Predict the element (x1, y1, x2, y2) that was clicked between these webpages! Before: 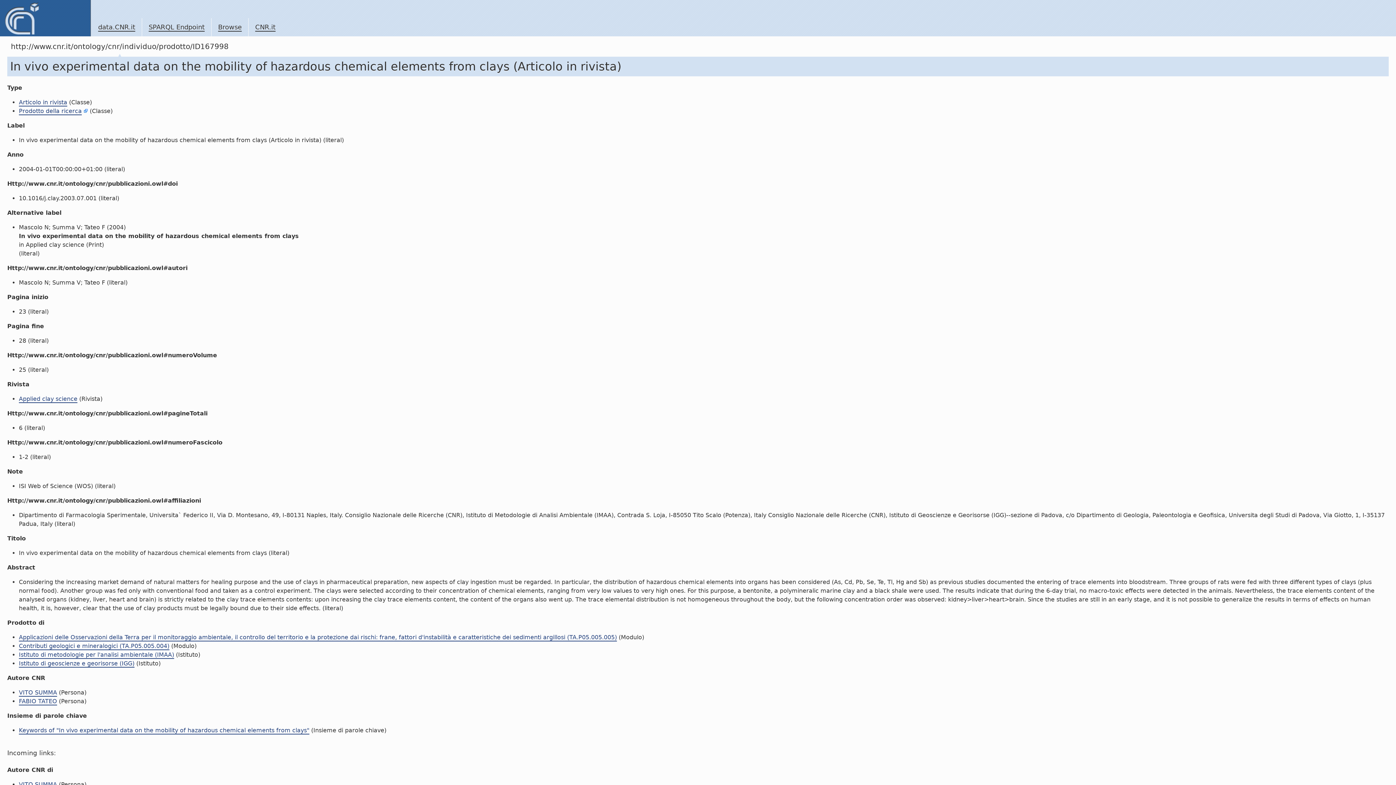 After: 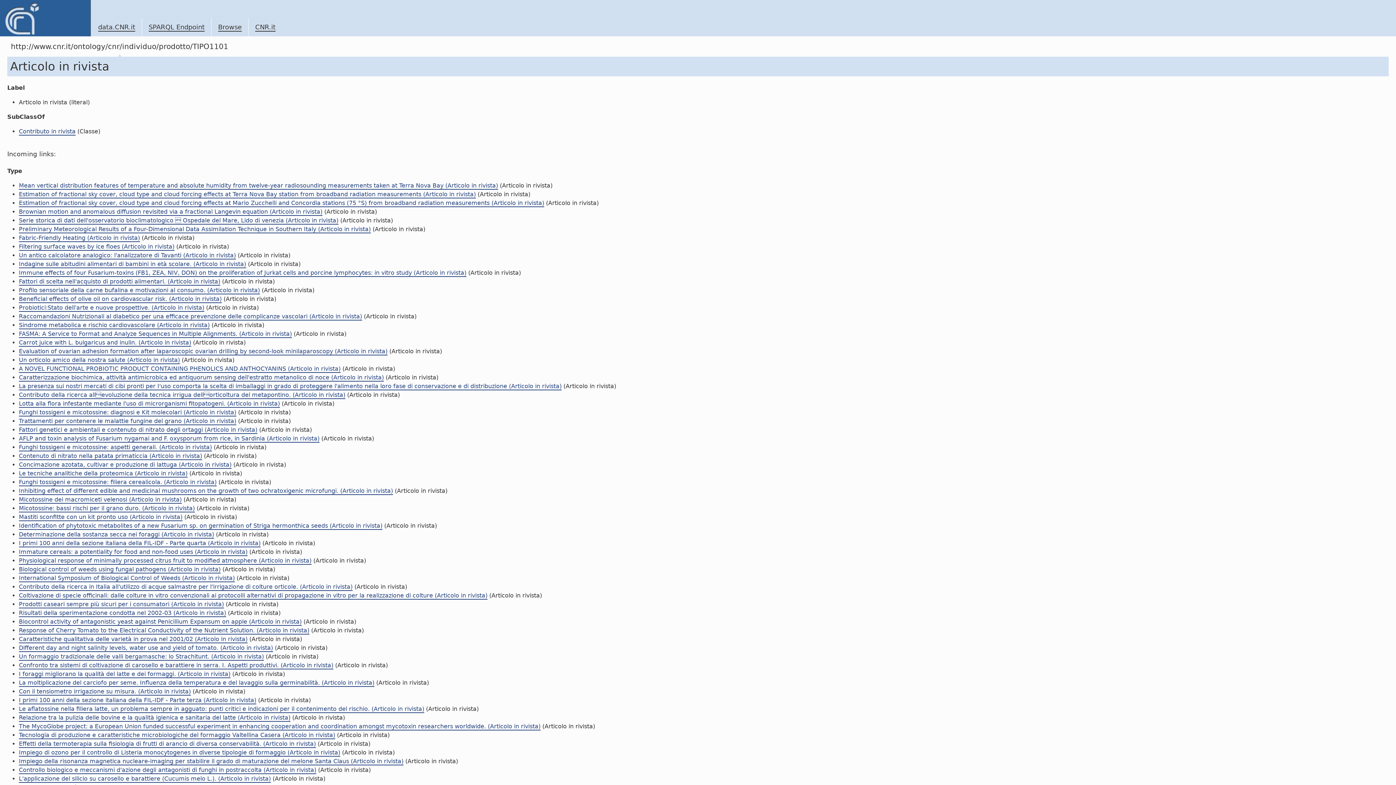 Action: label: Articolo in rivista bbox: (18, 98, 67, 106)